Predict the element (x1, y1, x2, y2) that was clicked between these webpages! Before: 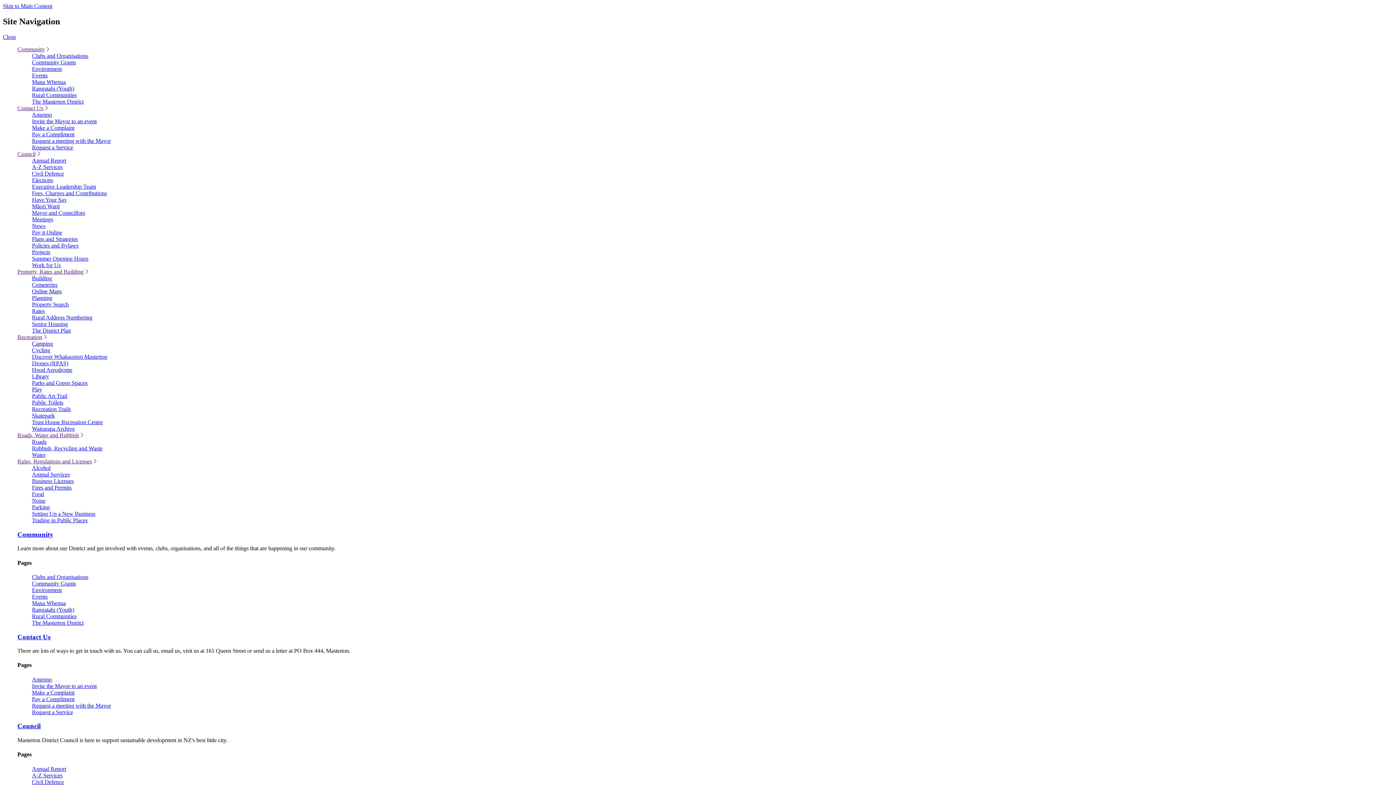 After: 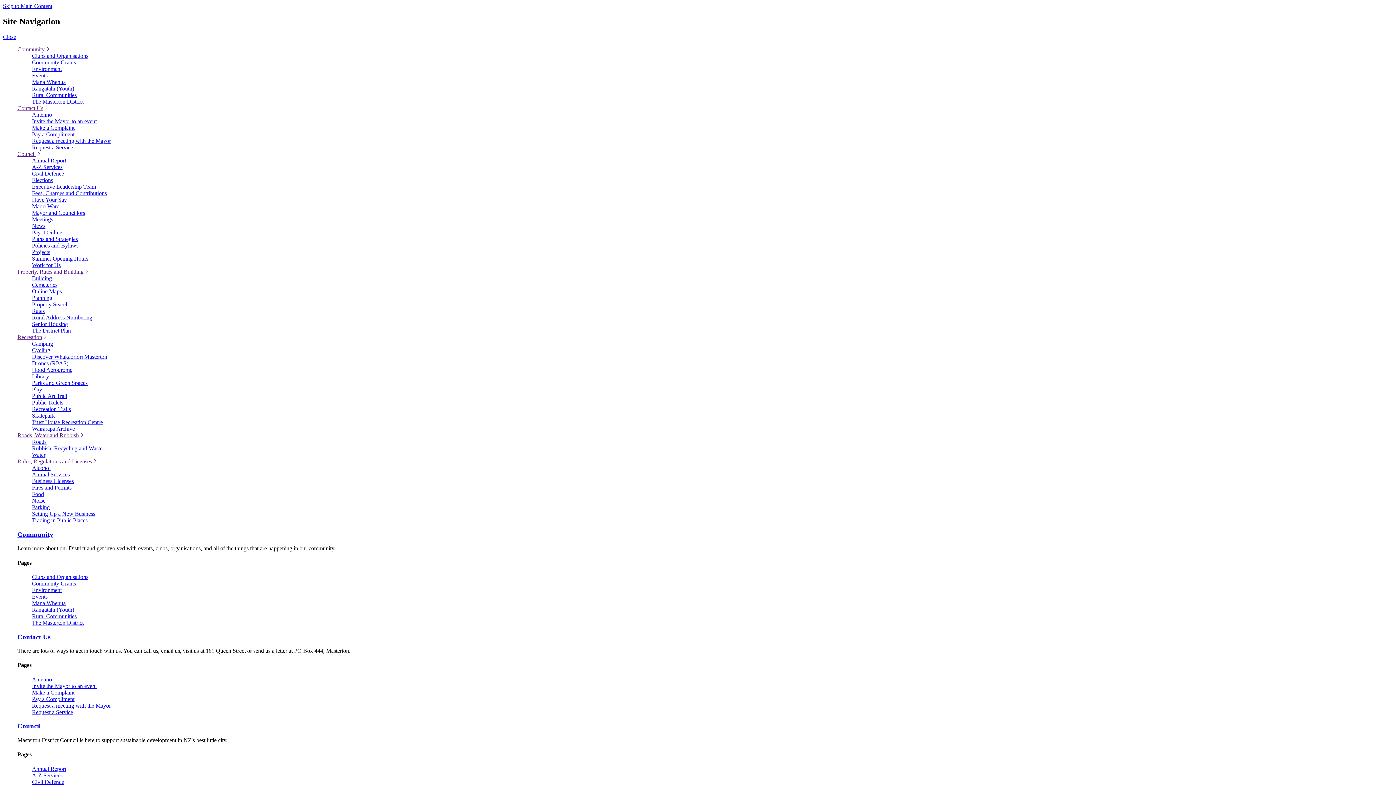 Action: bbox: (32, 255, 88, 261) label: ​Summer Opening Hours